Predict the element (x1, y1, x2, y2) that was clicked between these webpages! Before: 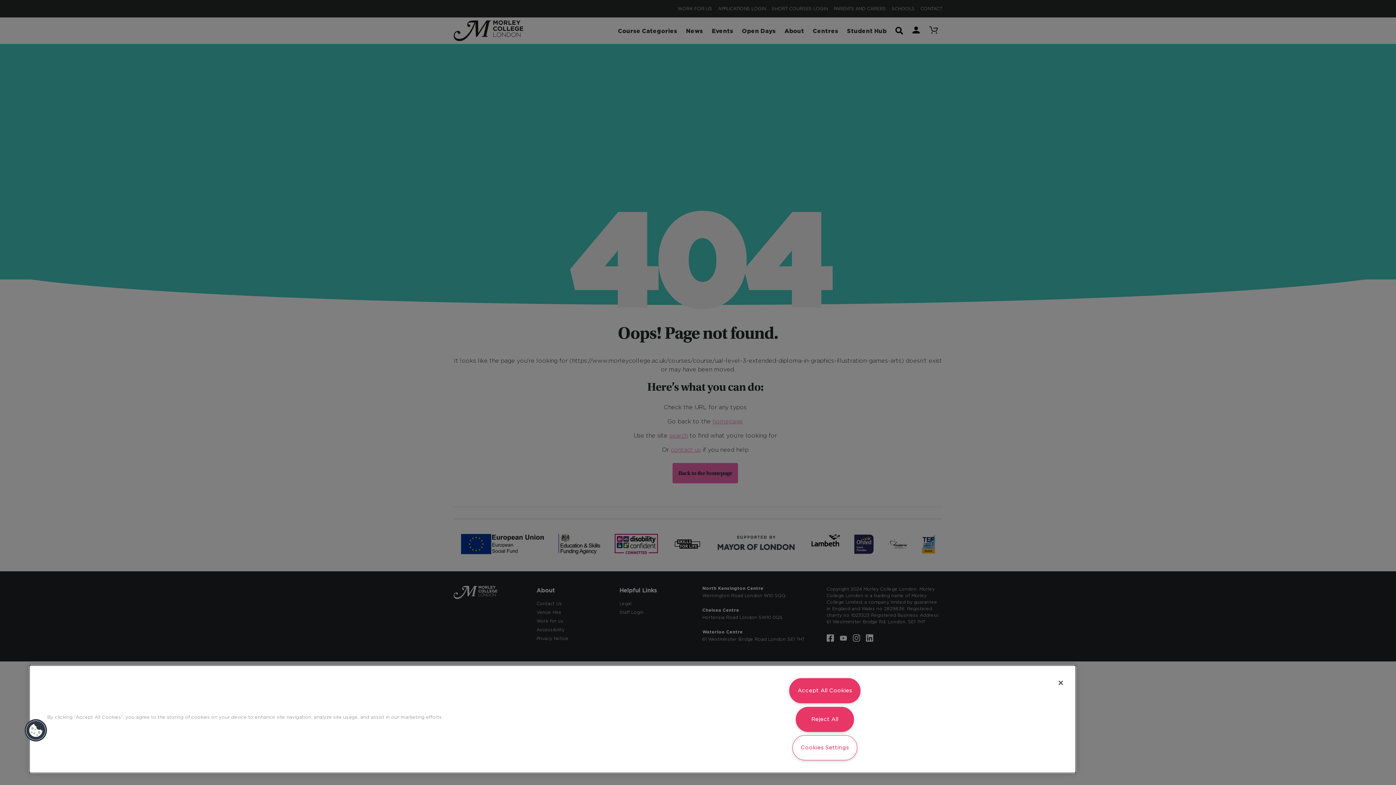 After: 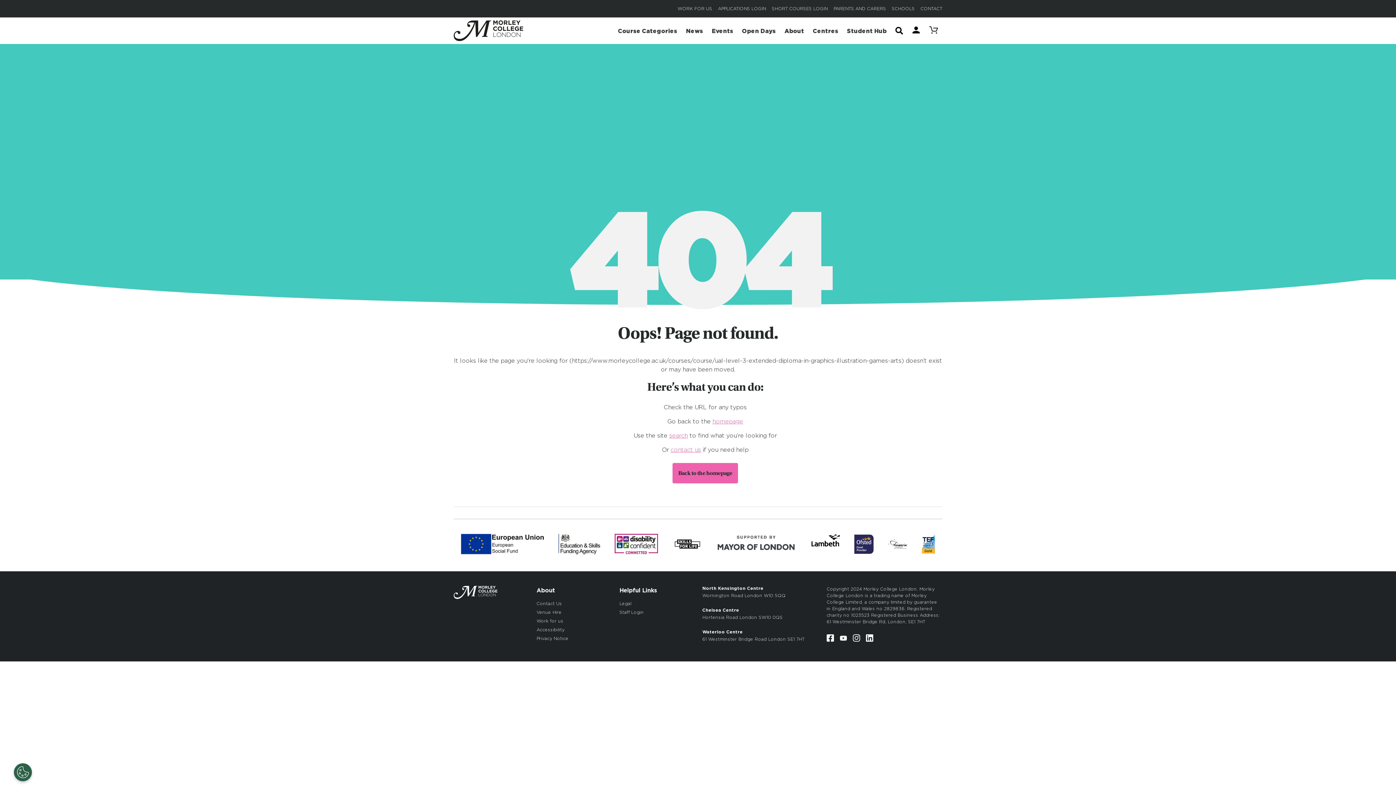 Action: label: Close bbox: (1053, 675, 1069, 691)